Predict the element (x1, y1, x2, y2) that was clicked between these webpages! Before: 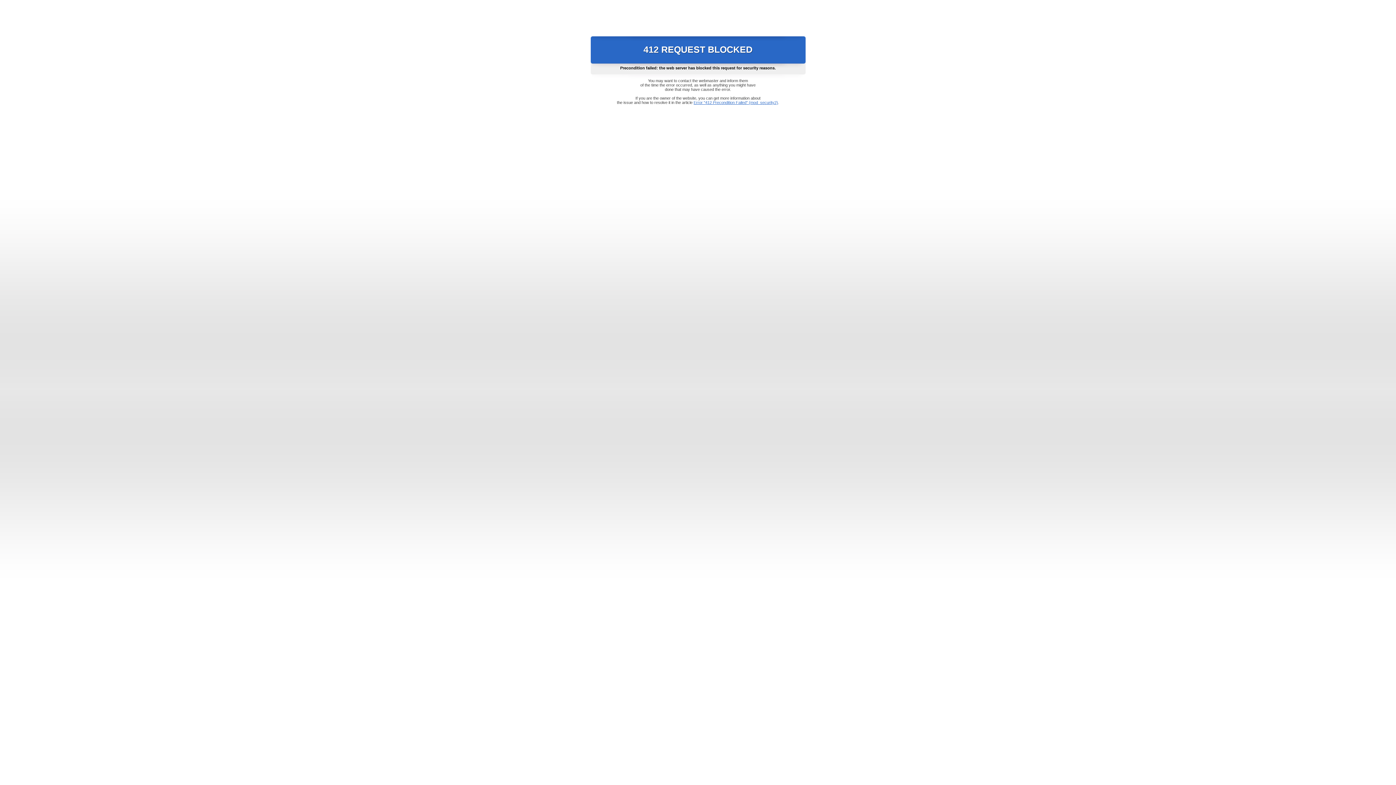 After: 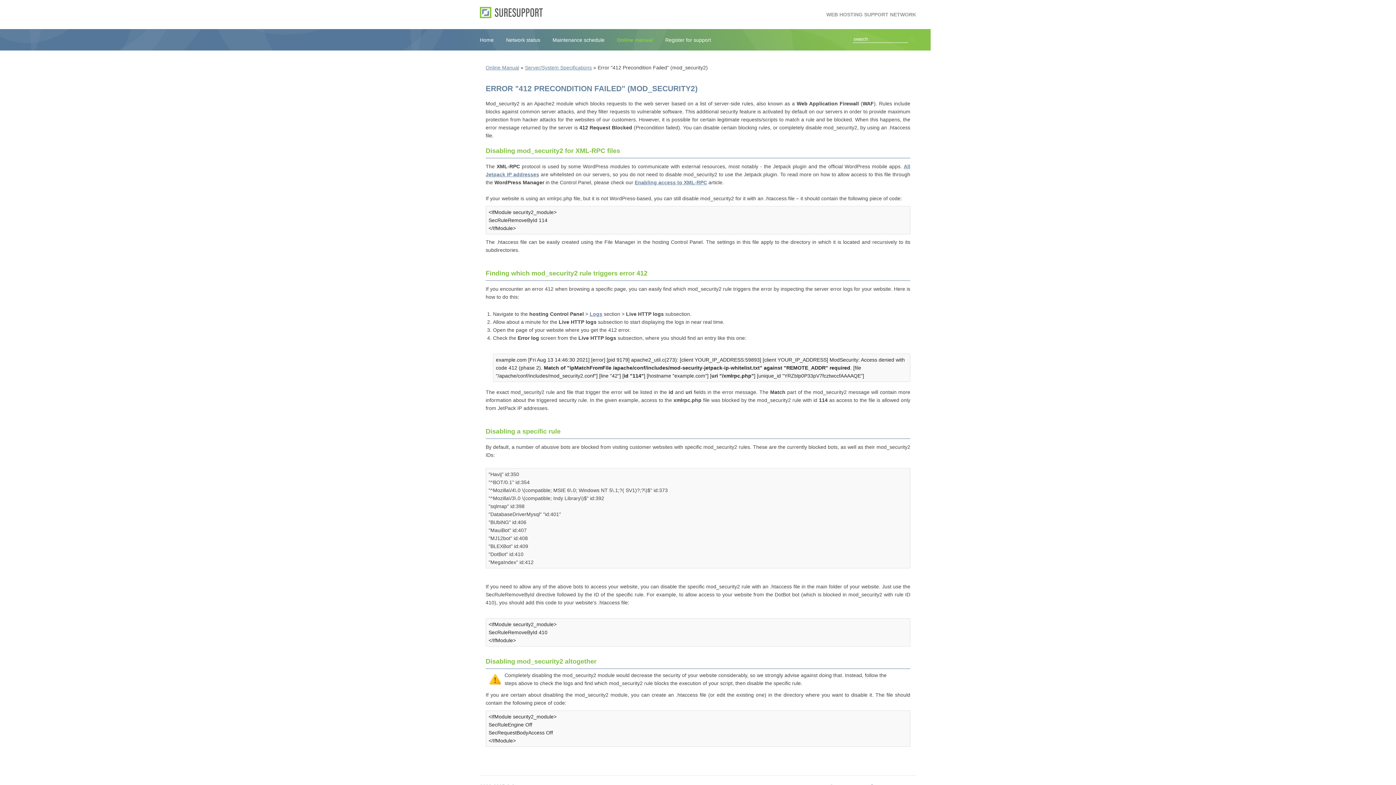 Action: bbox: (693, 100, 778, 104) label: Error "412 Precondition Failed" (mod_security2)